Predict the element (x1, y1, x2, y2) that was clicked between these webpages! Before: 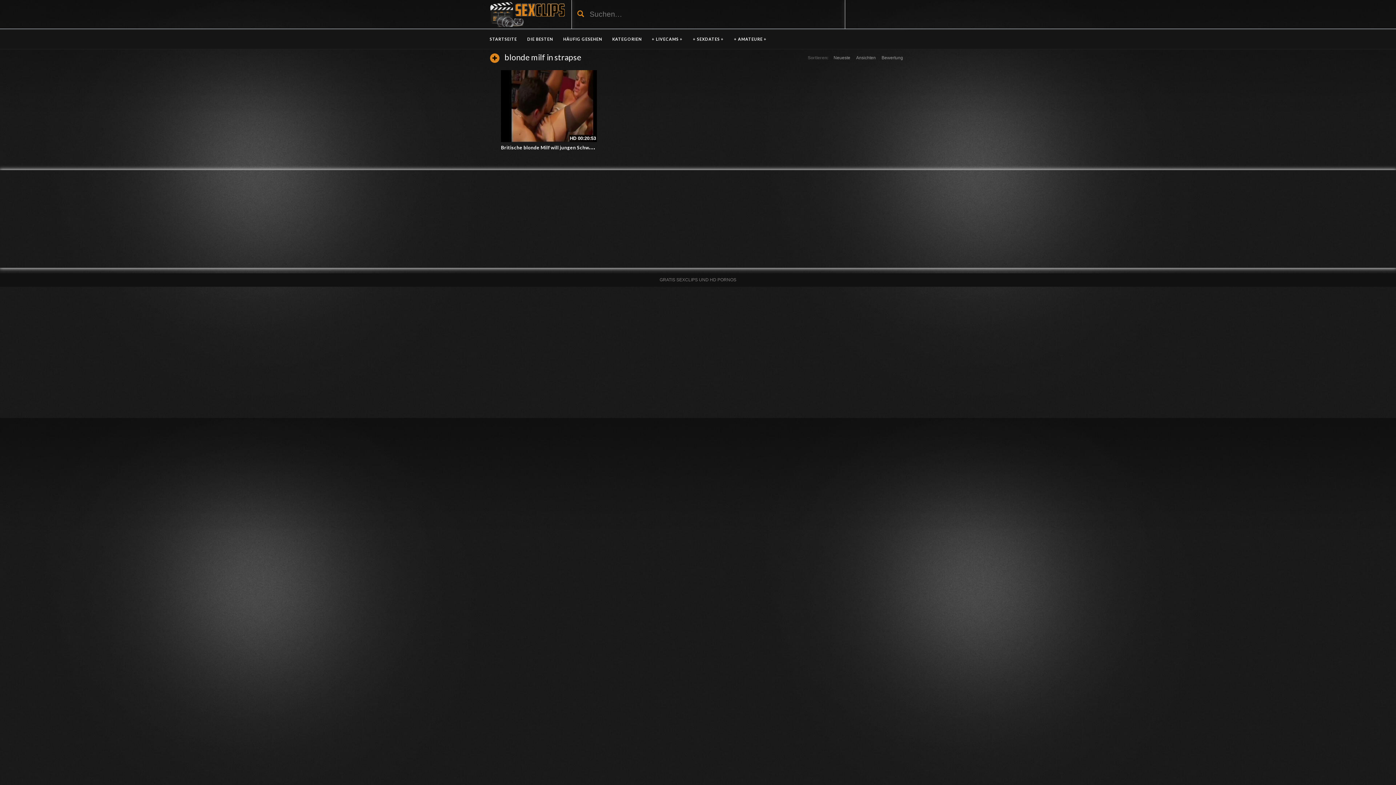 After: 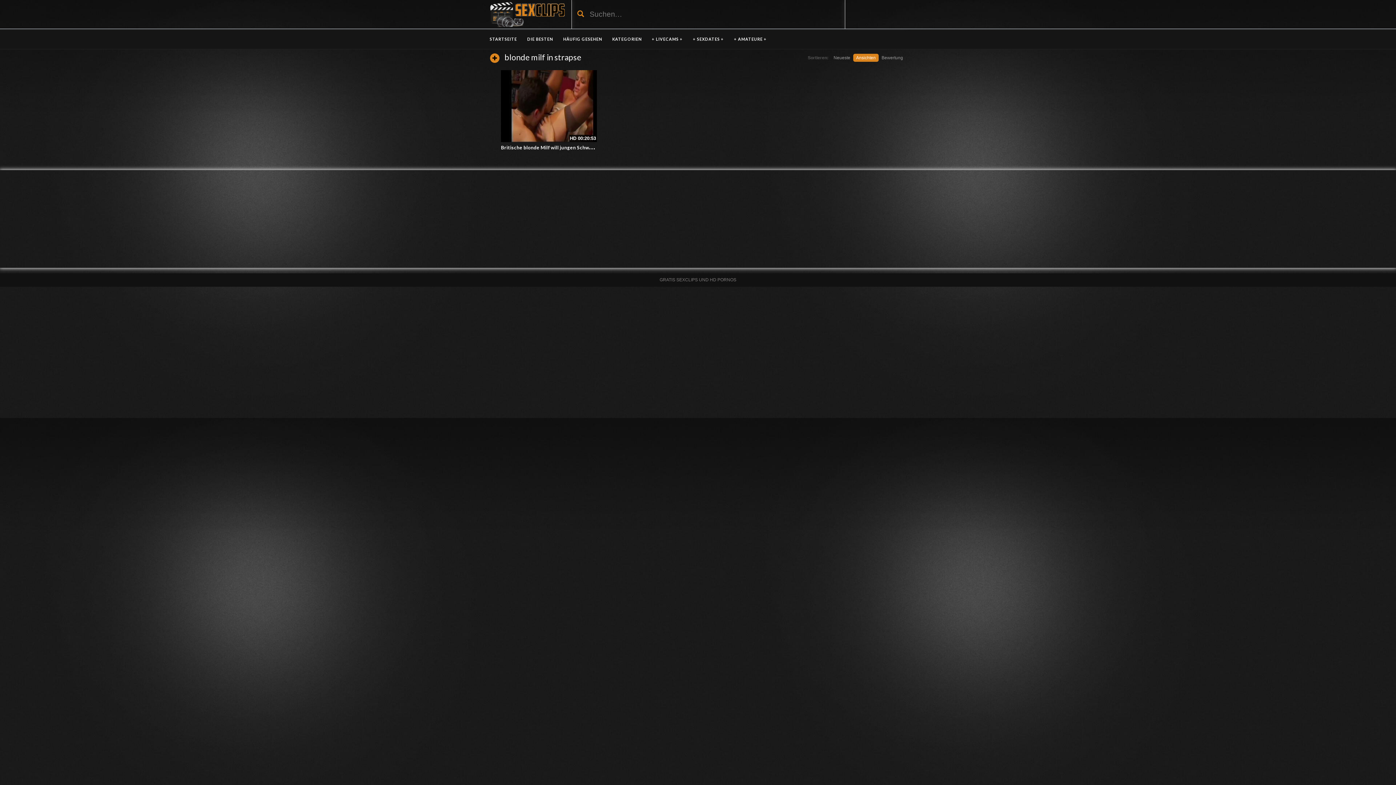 Action: label: Ansichten bbox: (853, 53, 878, 61)